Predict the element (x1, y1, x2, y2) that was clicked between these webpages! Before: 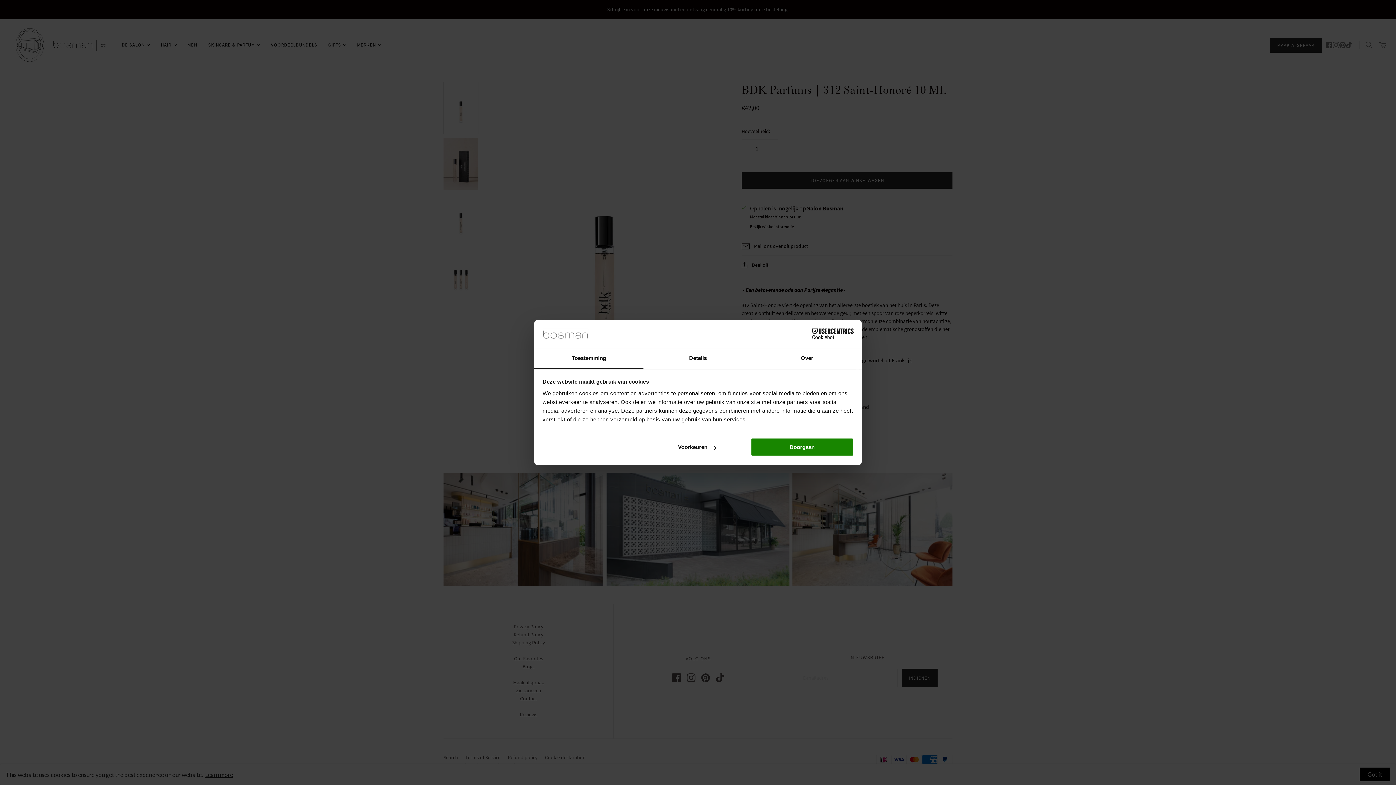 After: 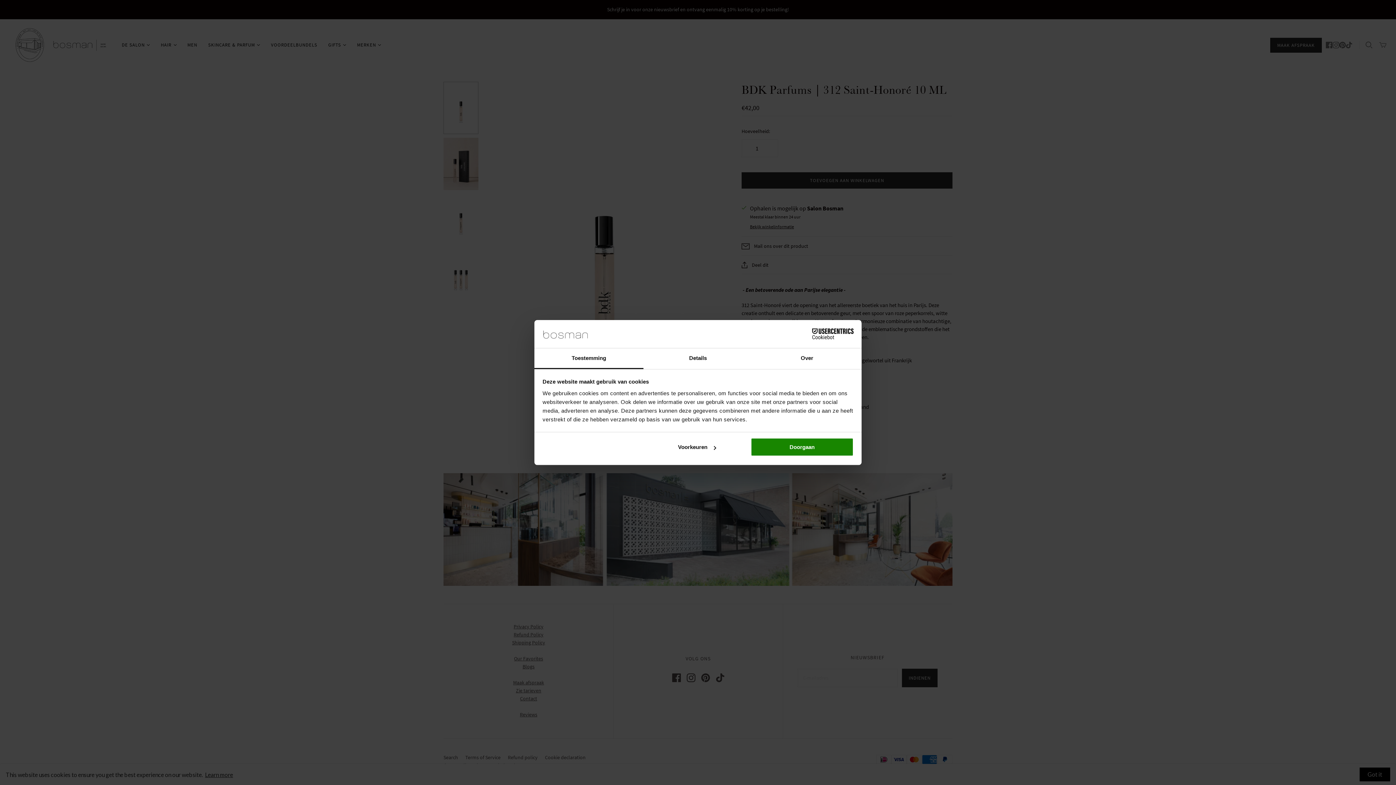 Action: label: Toestemming bbox: (534, 348, 643, 369)